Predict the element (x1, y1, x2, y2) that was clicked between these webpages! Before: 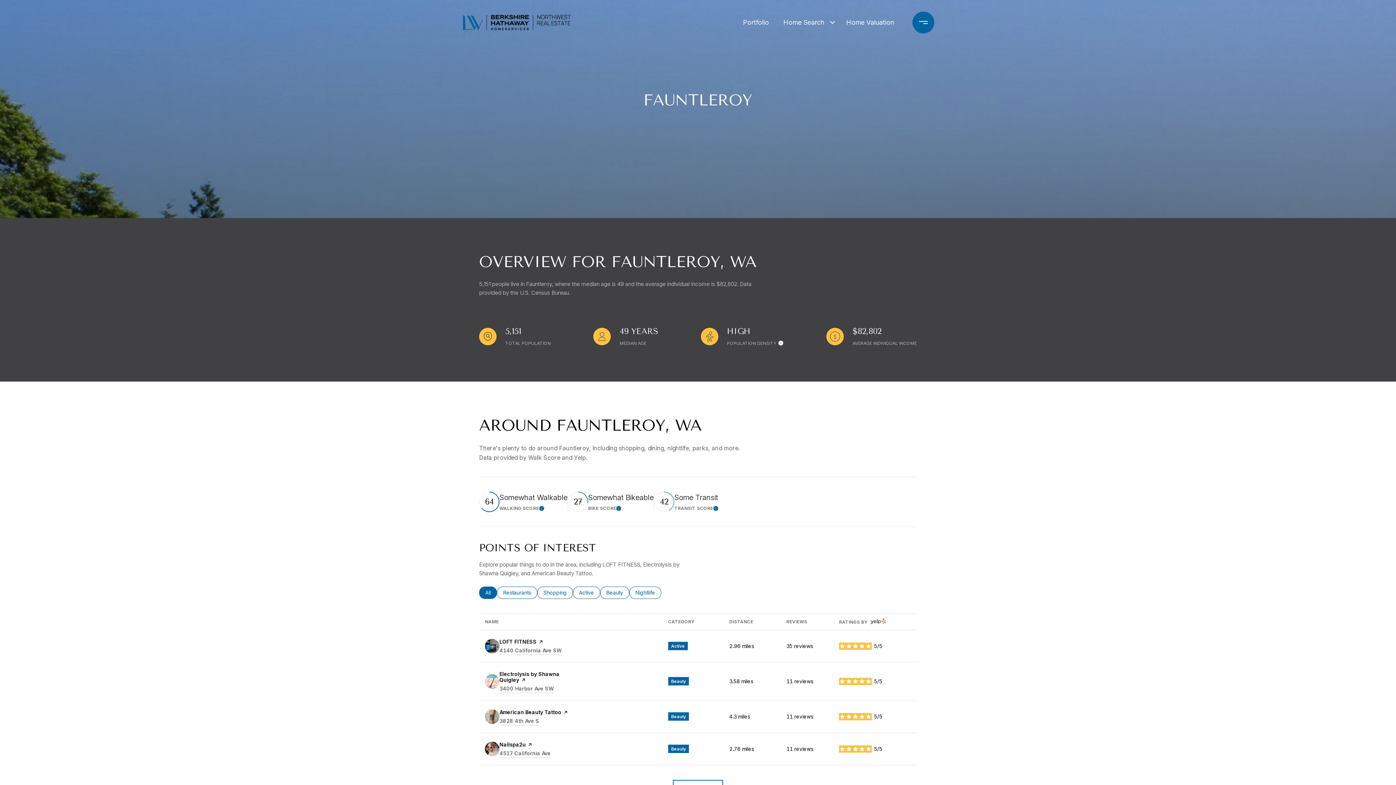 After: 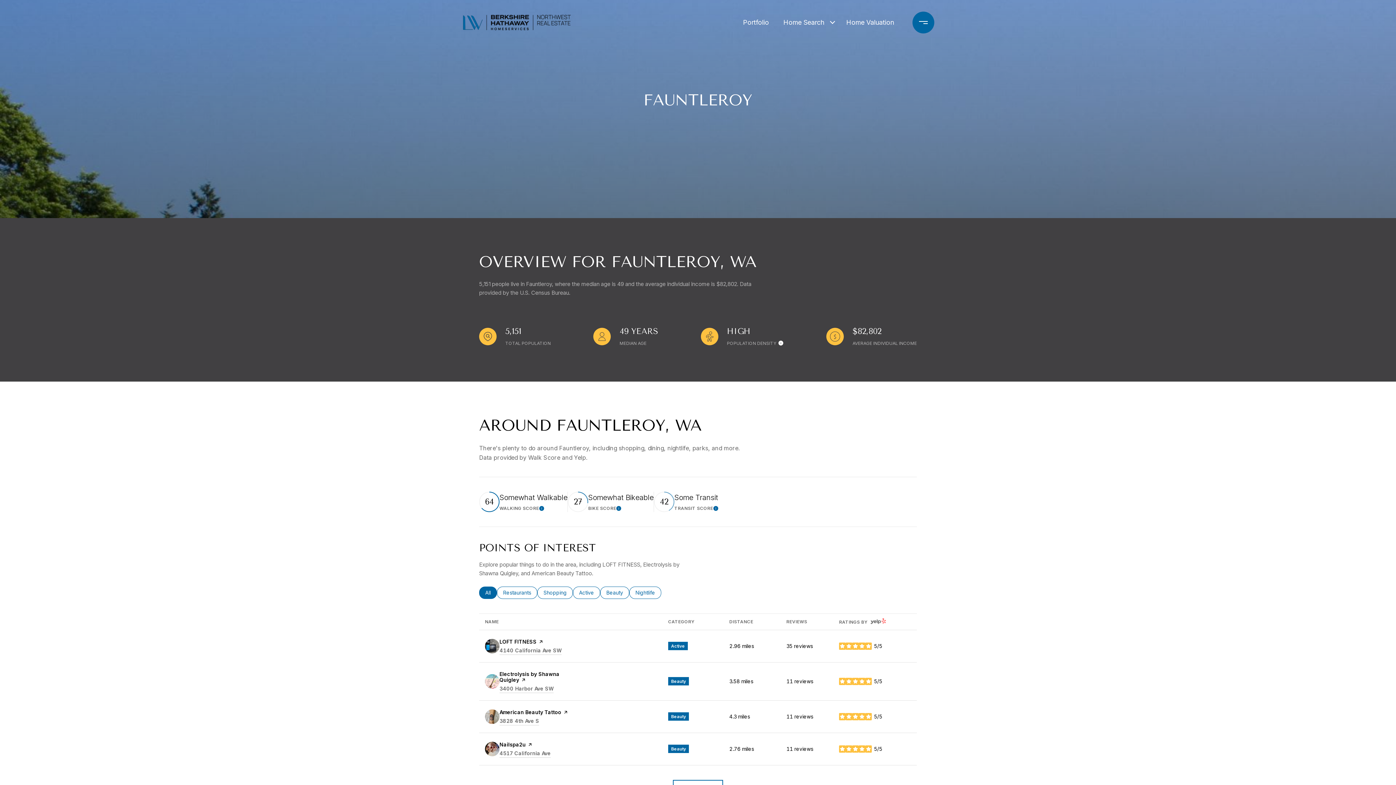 Action: label: Home Search bbox: (780, 10, 828, 34)